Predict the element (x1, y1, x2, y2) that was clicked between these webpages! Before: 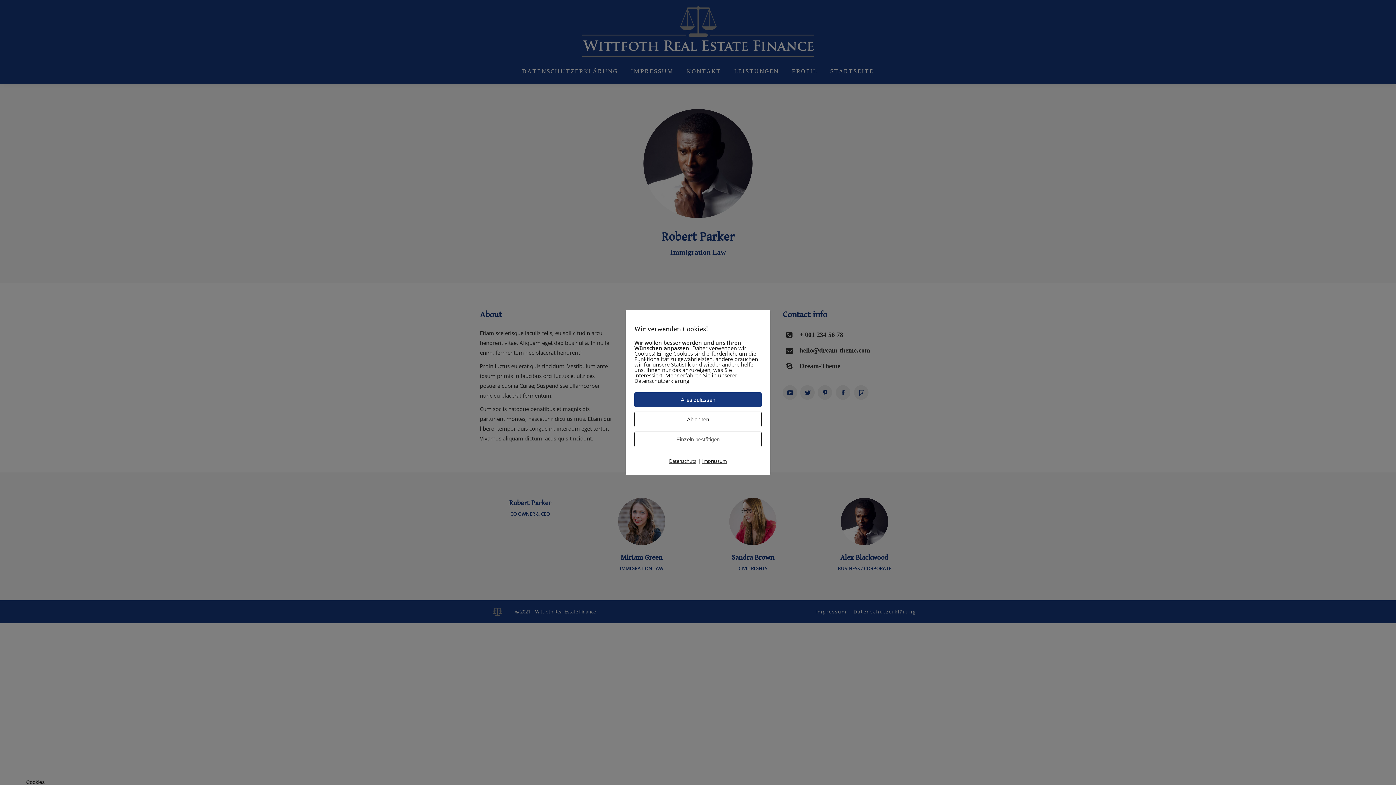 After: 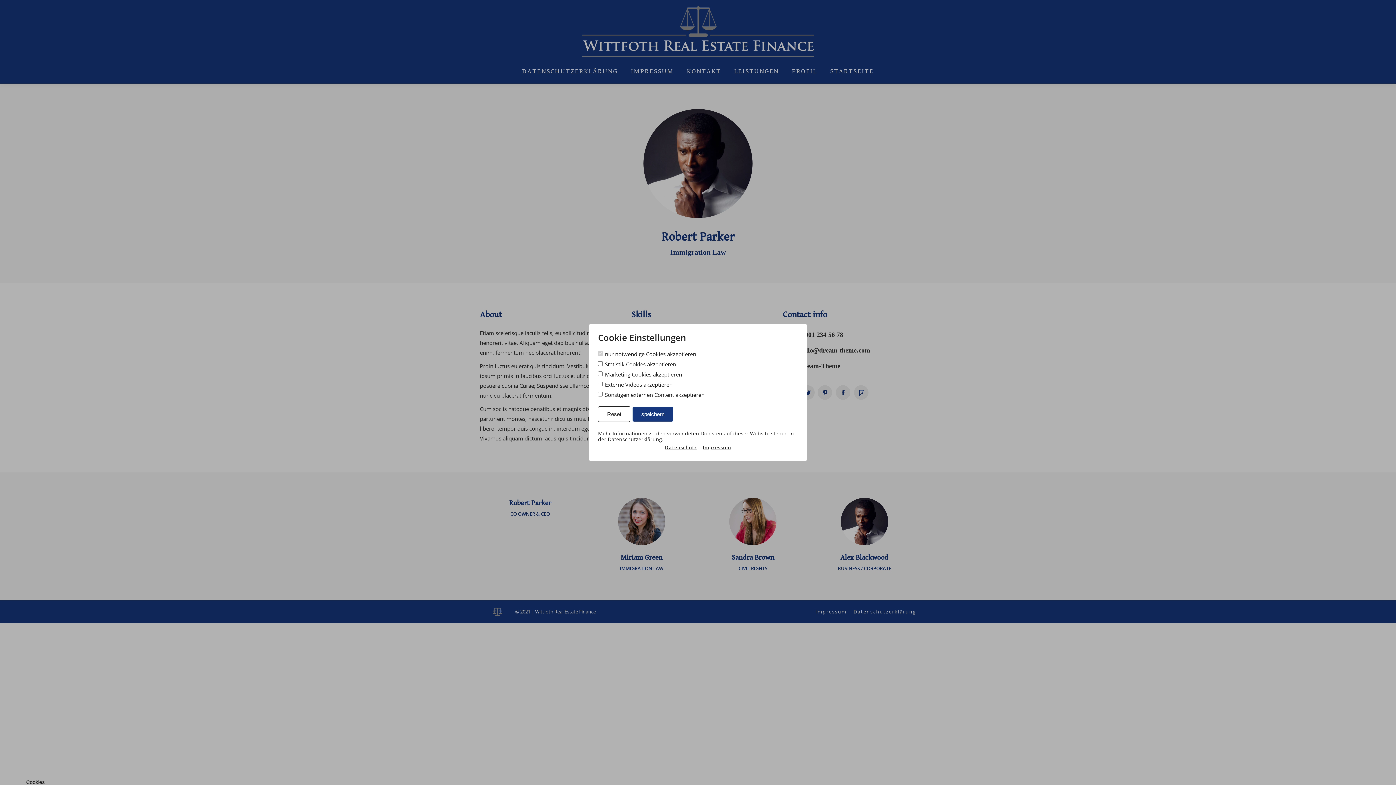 Action: bbox: (634, 431, 761, 447) label: Einzeln bestätigen